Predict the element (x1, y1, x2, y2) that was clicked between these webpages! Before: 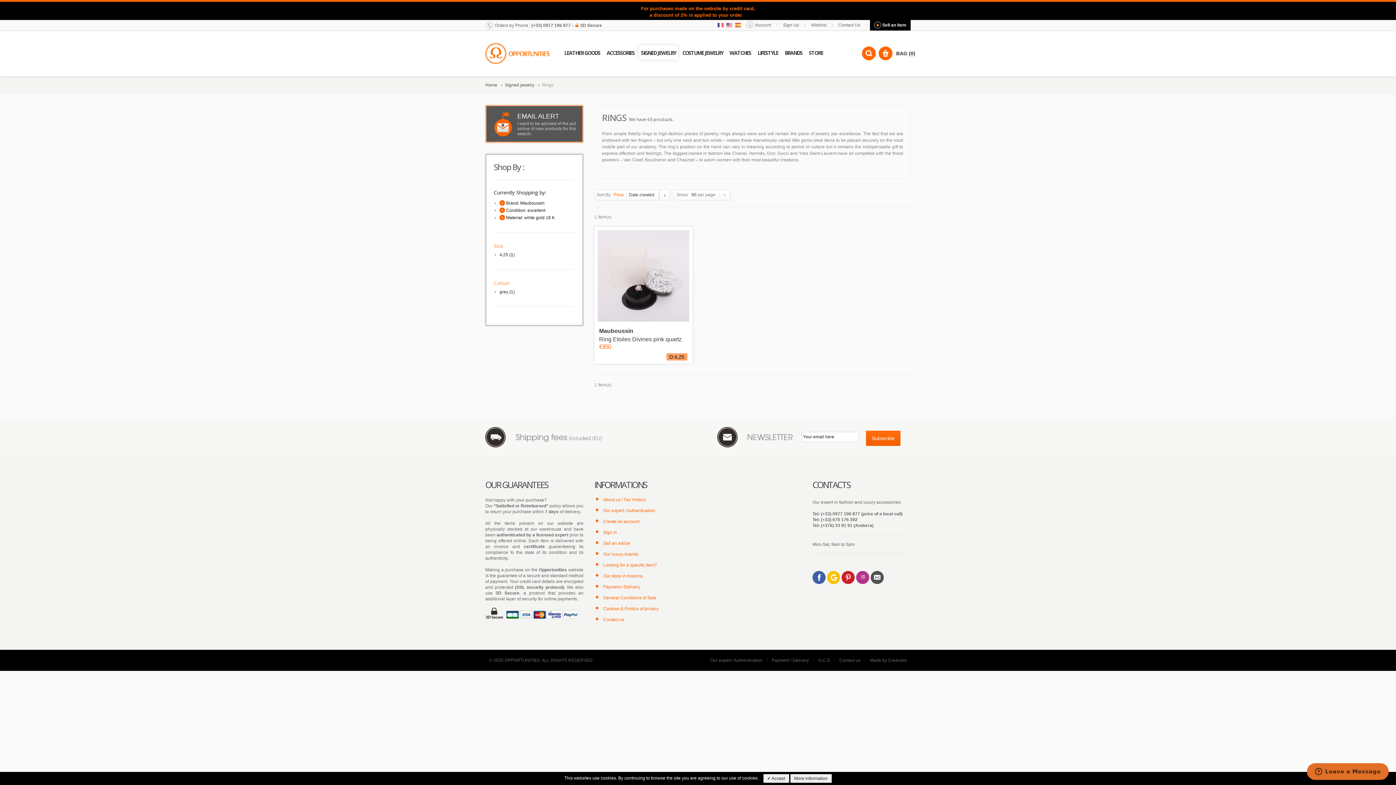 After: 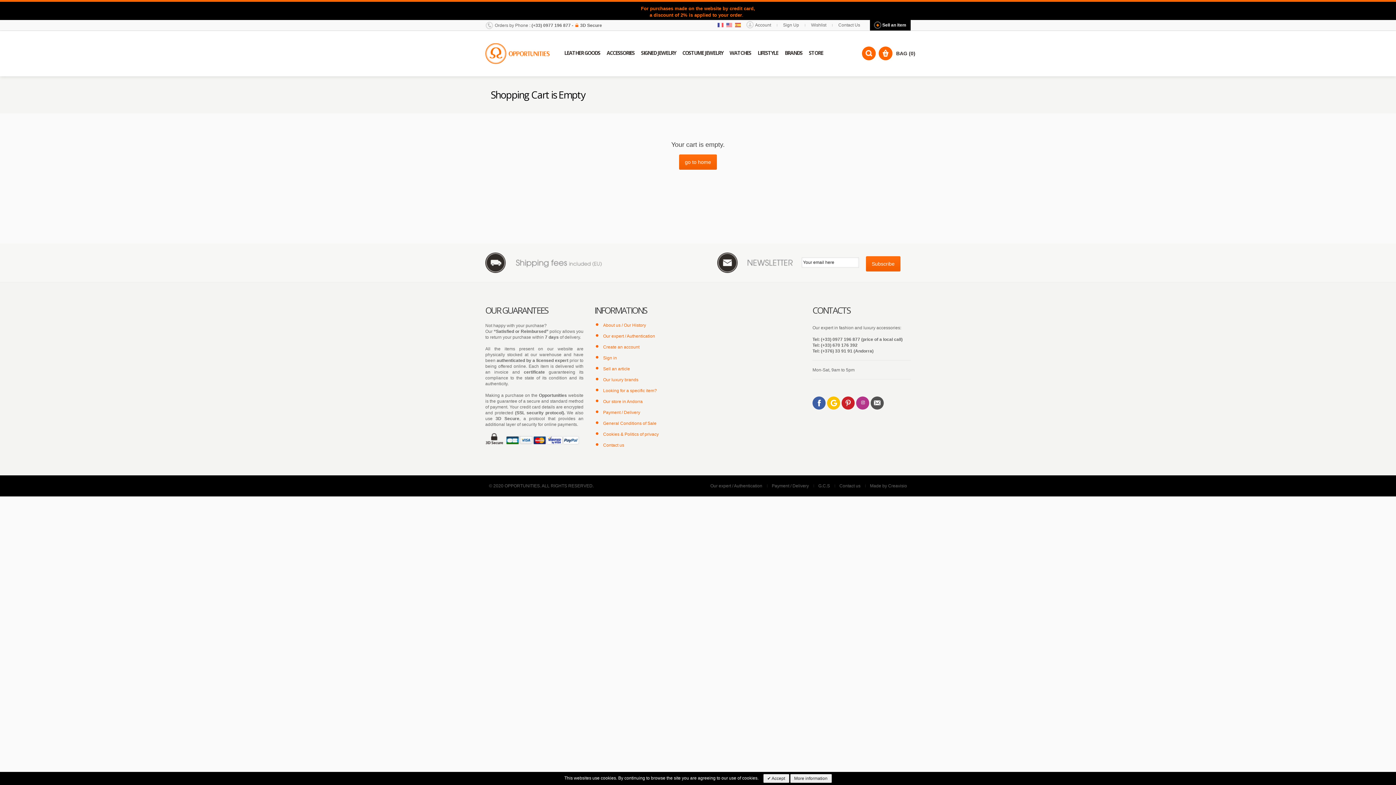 Action: label: BAG (0) bbox: (878, 46, 892, 60)